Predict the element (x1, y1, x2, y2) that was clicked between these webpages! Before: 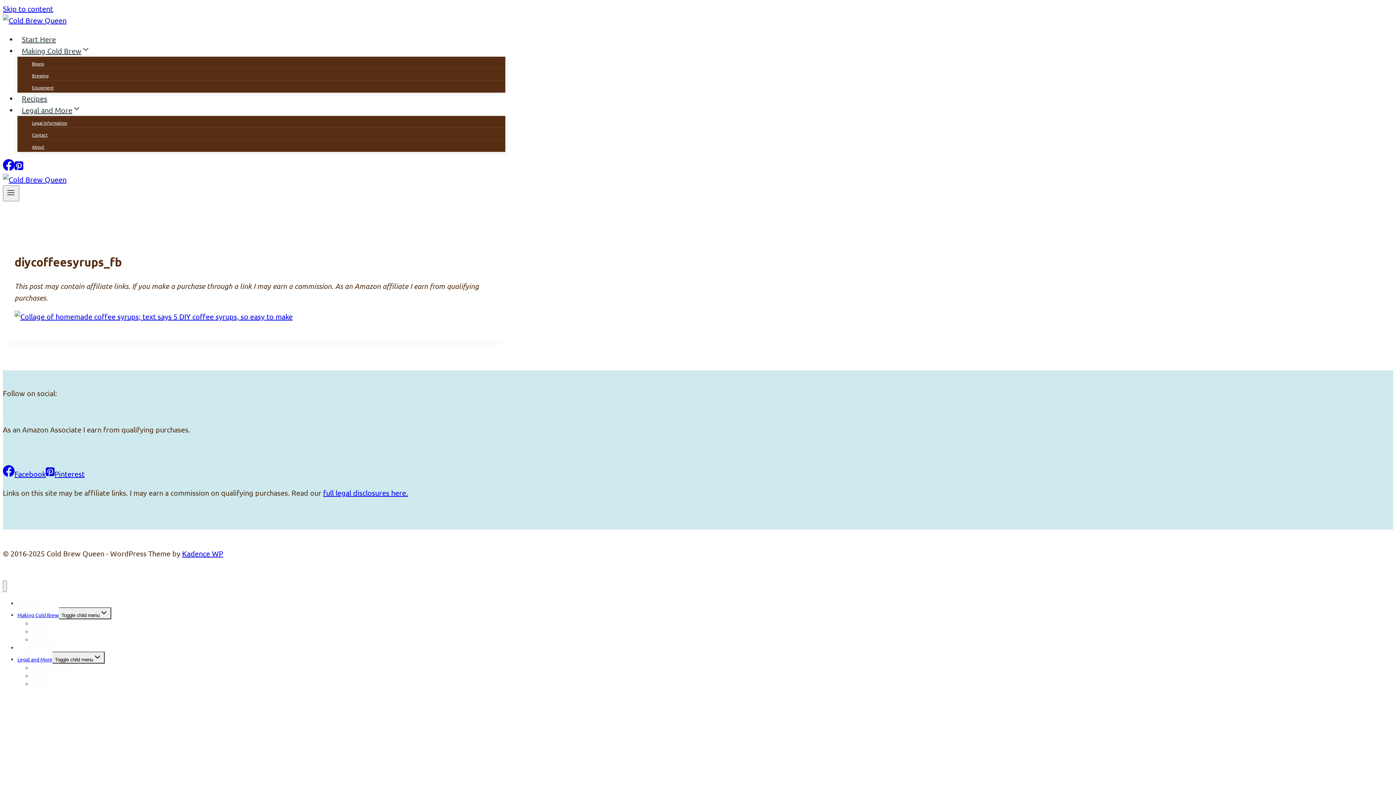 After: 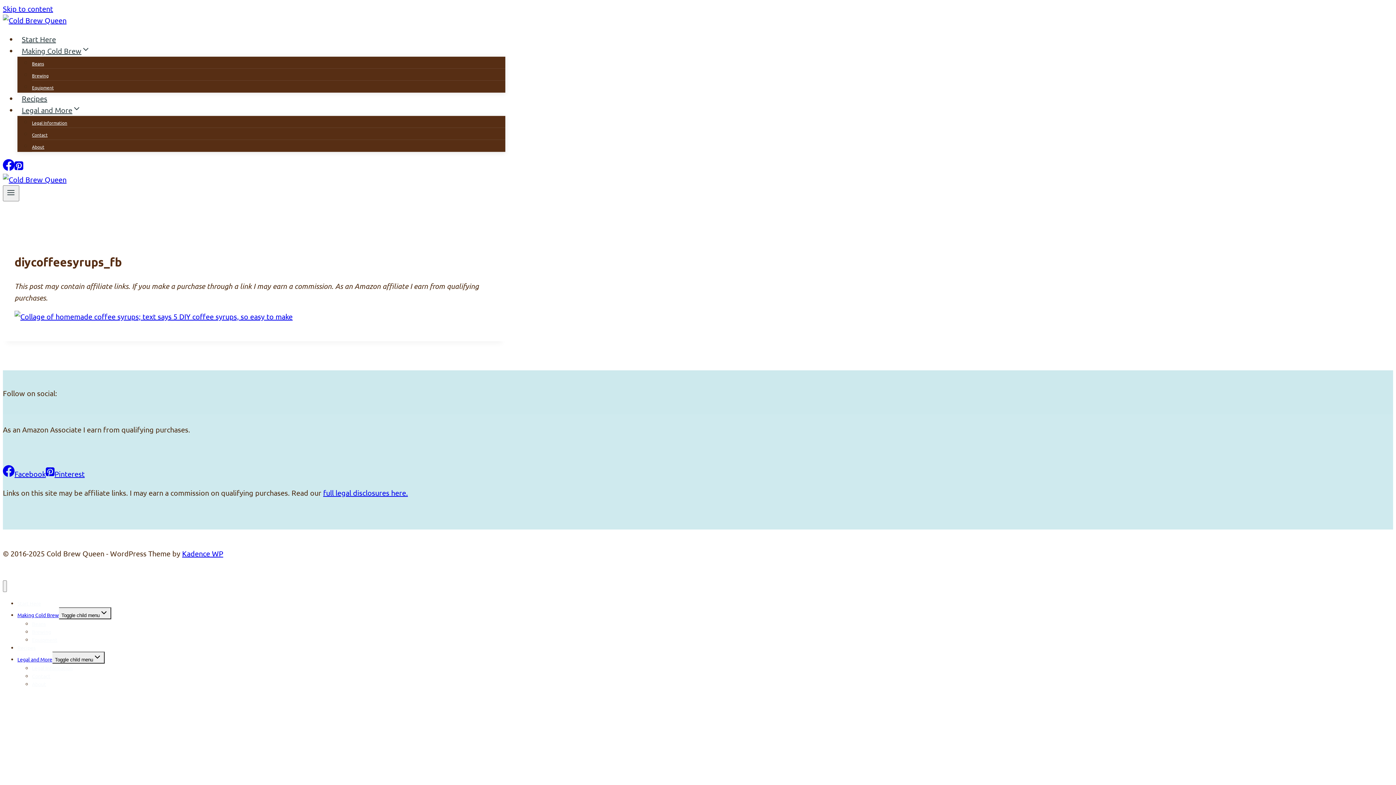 Action: bbox: (323, 488, 408, 497) label: full legal disclosures here.